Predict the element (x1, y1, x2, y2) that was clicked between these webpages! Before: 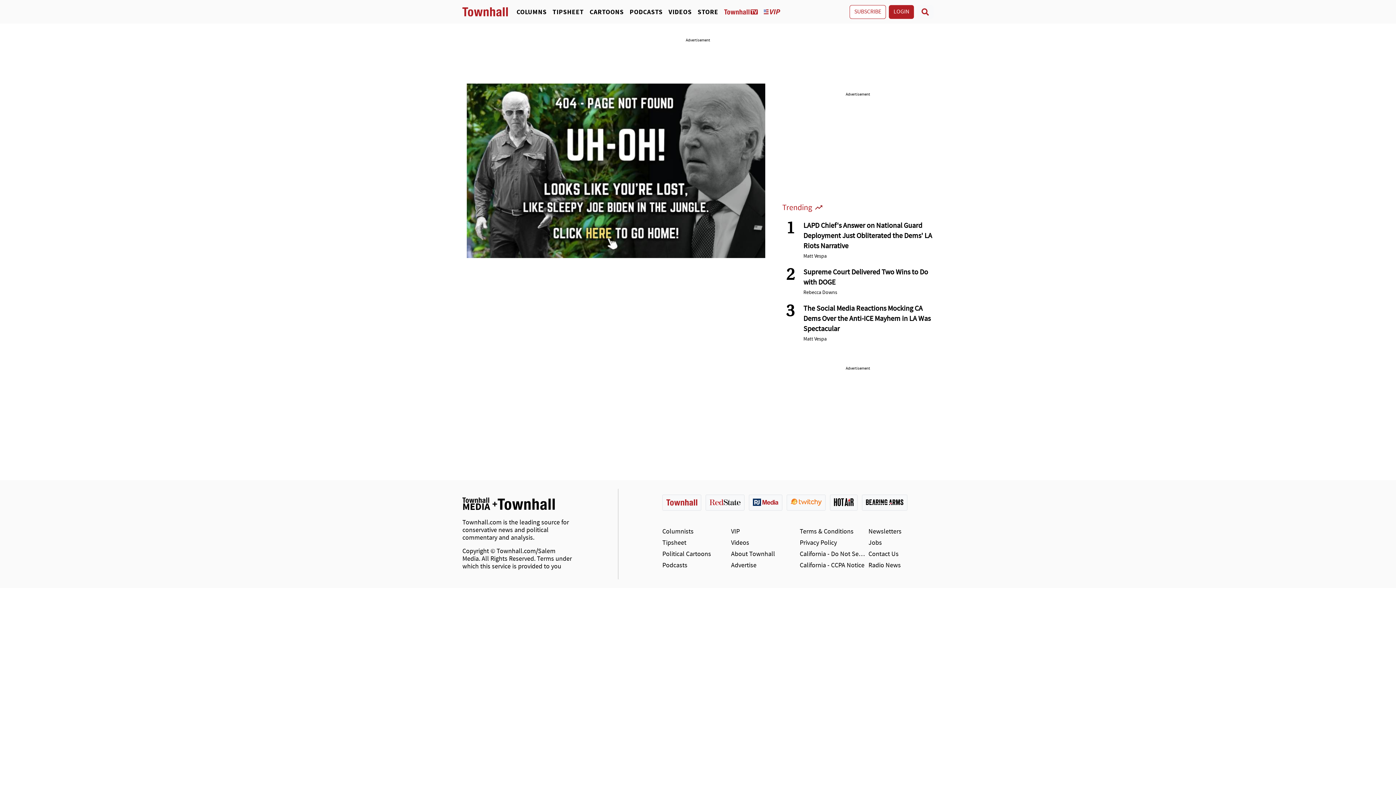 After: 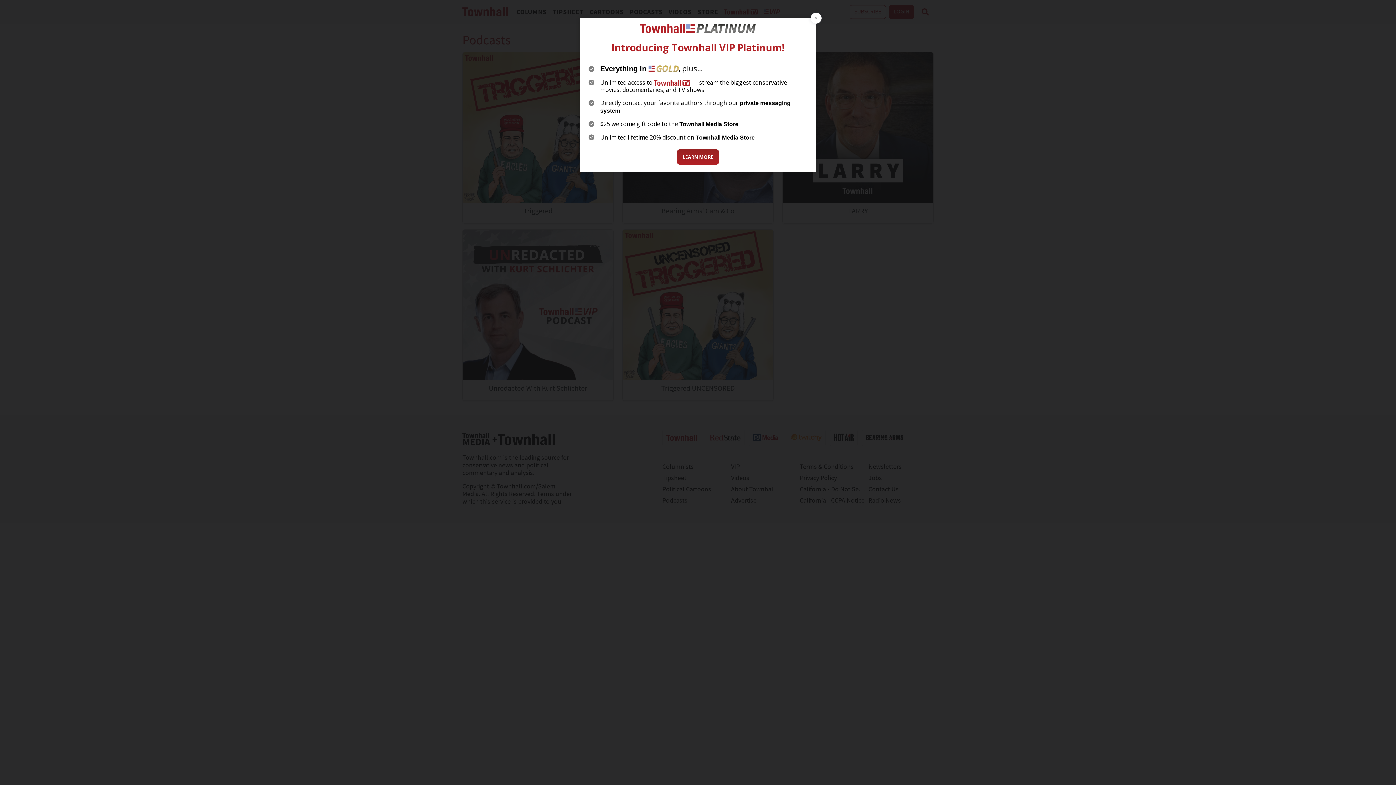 Action: label: PODCASTS bbox: (626, 7, 665, 16)